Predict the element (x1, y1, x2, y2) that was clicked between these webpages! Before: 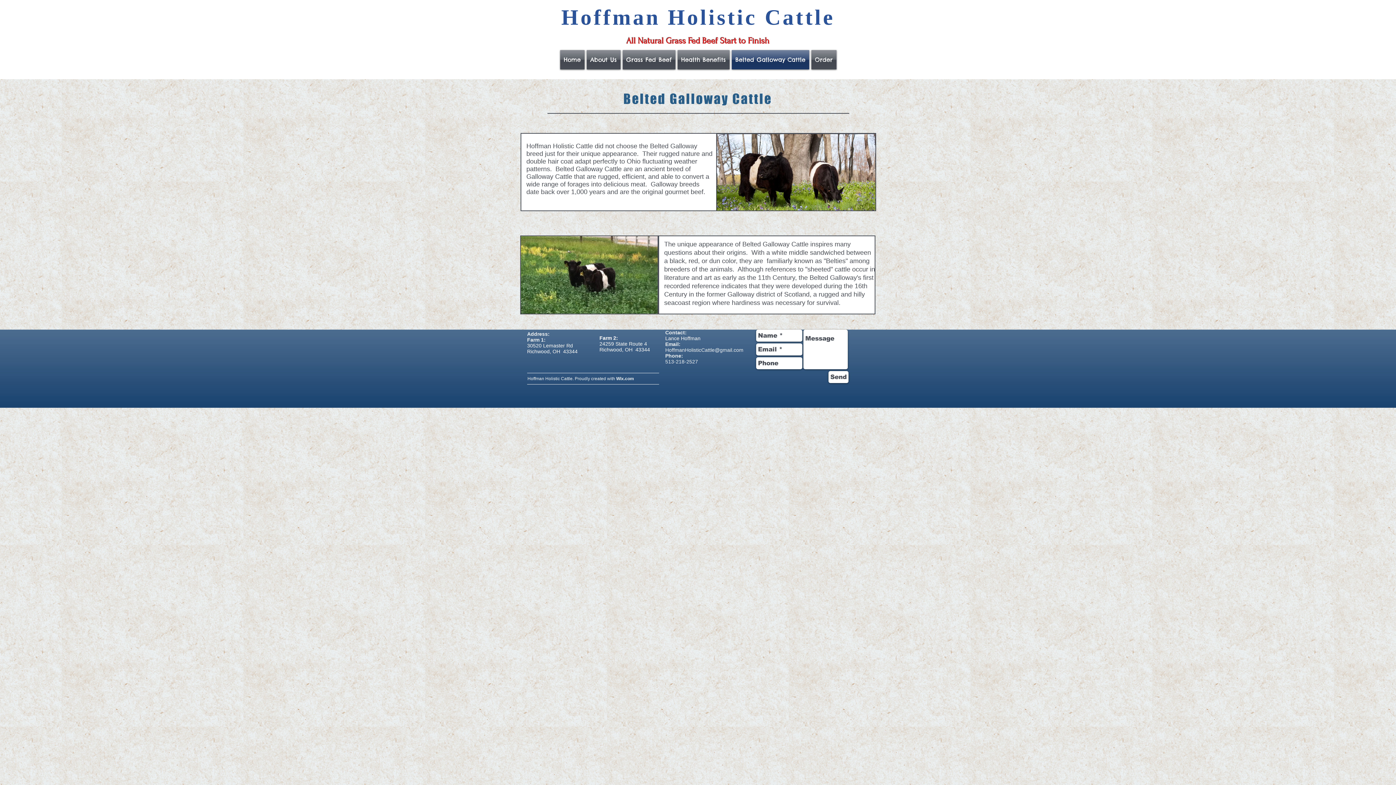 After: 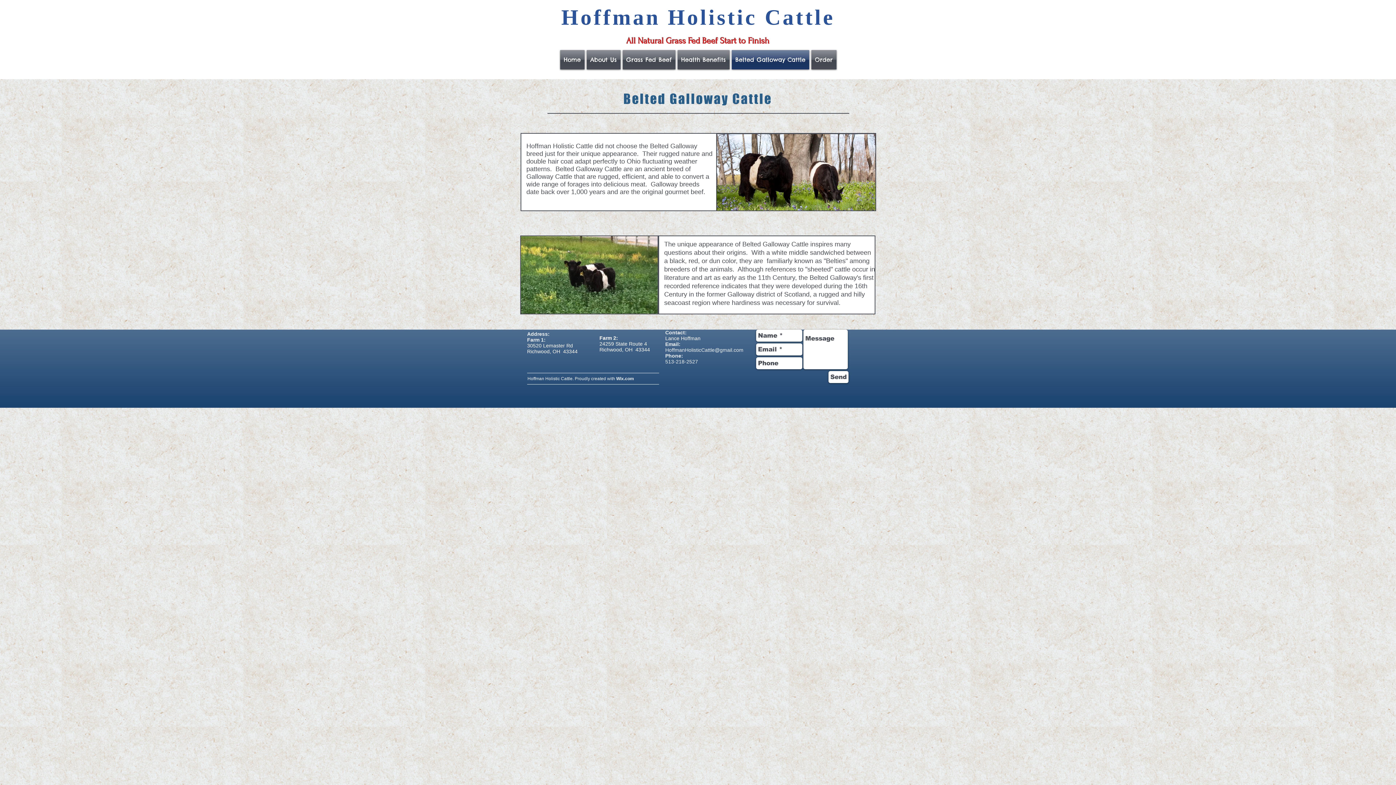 Action: bbox: (616, 376, 634, 381) label: Wix.com